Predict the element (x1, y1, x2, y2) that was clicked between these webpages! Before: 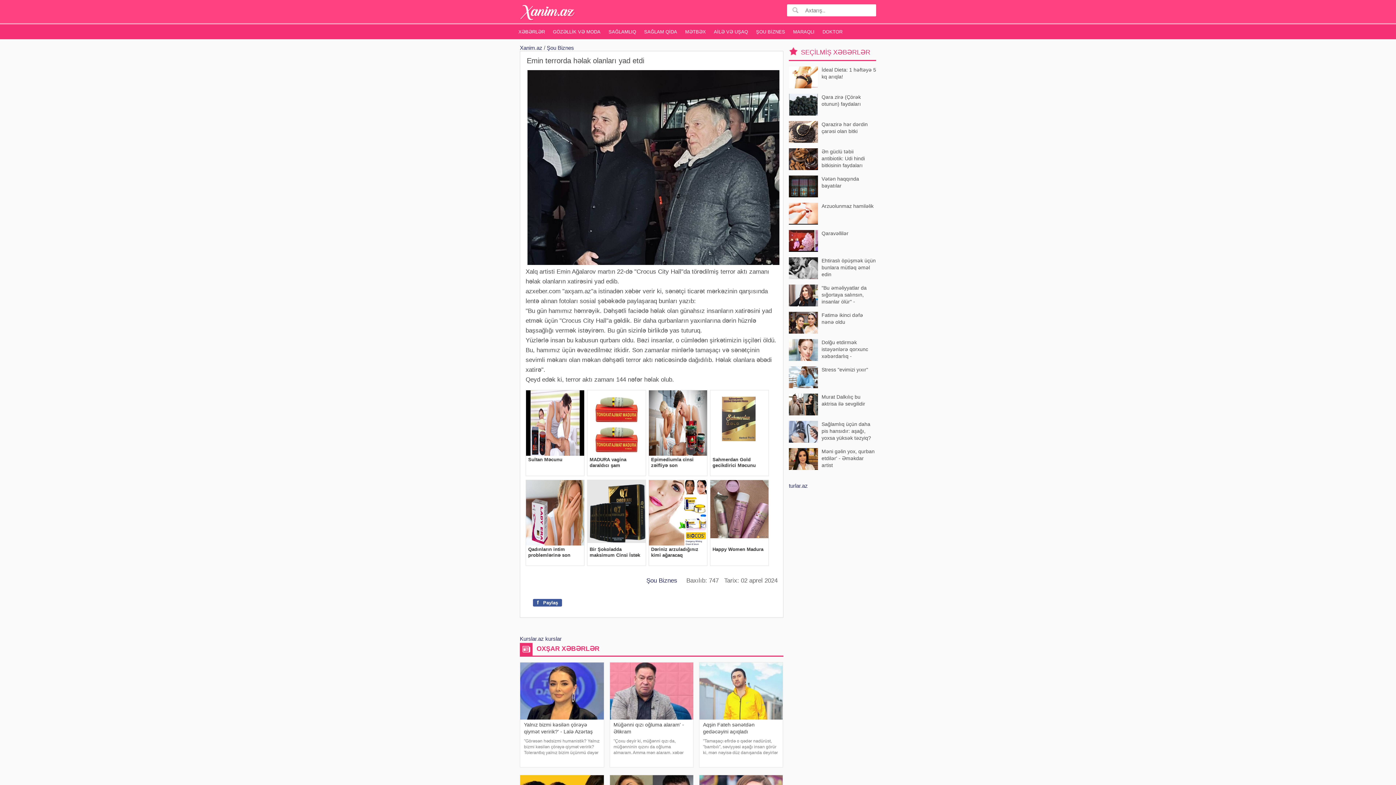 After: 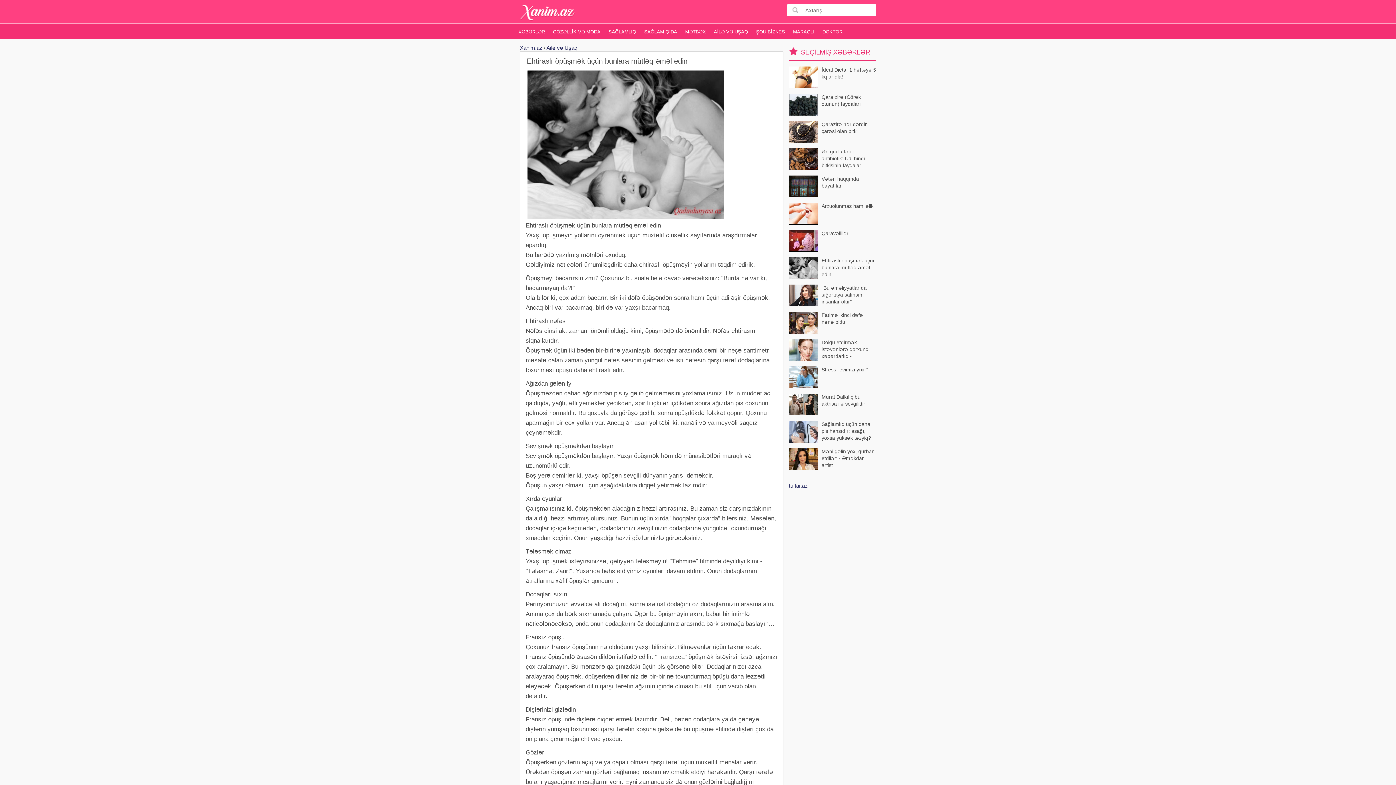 Action: bbox: (789, 257, 876, 279) label: Ehtiraslı öpüşmək üçün bunlara mütləq əməl edin